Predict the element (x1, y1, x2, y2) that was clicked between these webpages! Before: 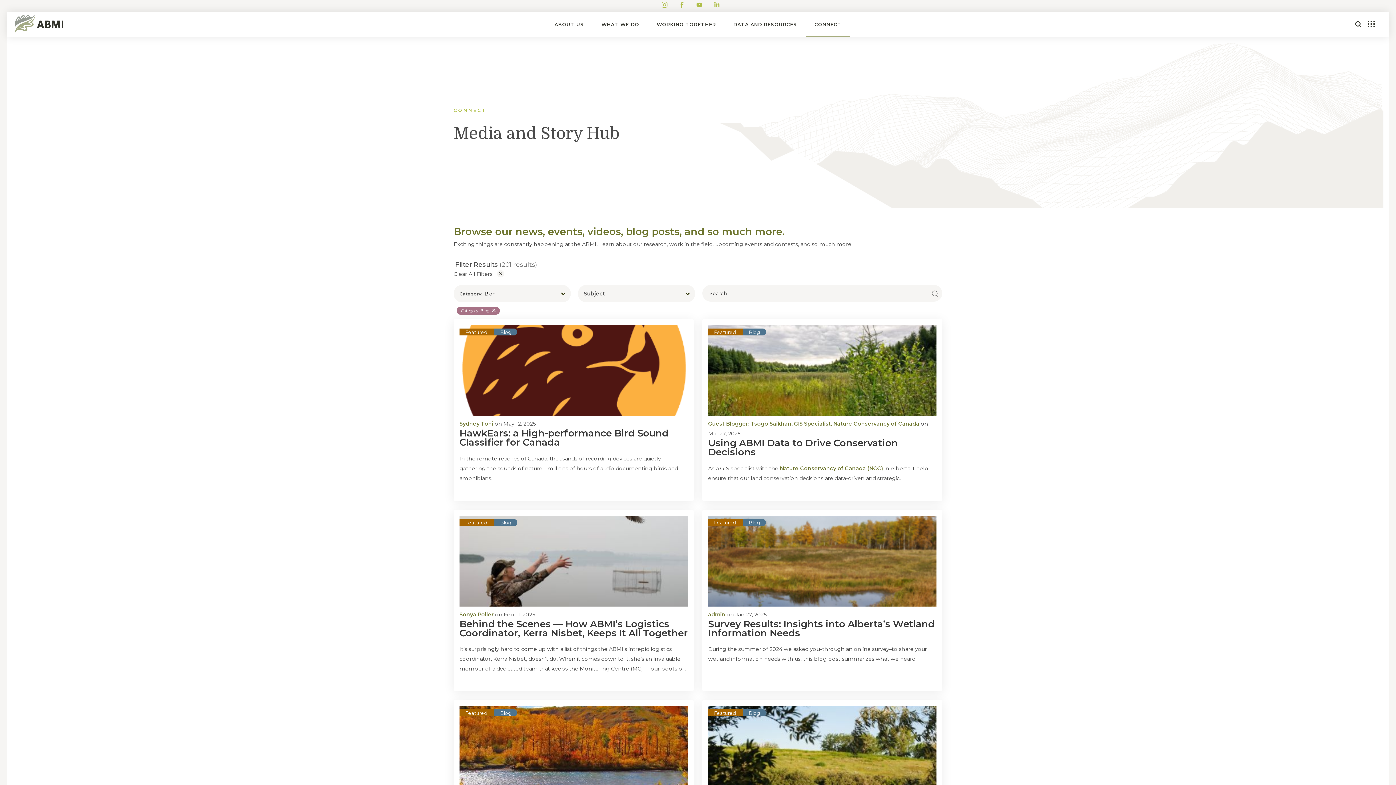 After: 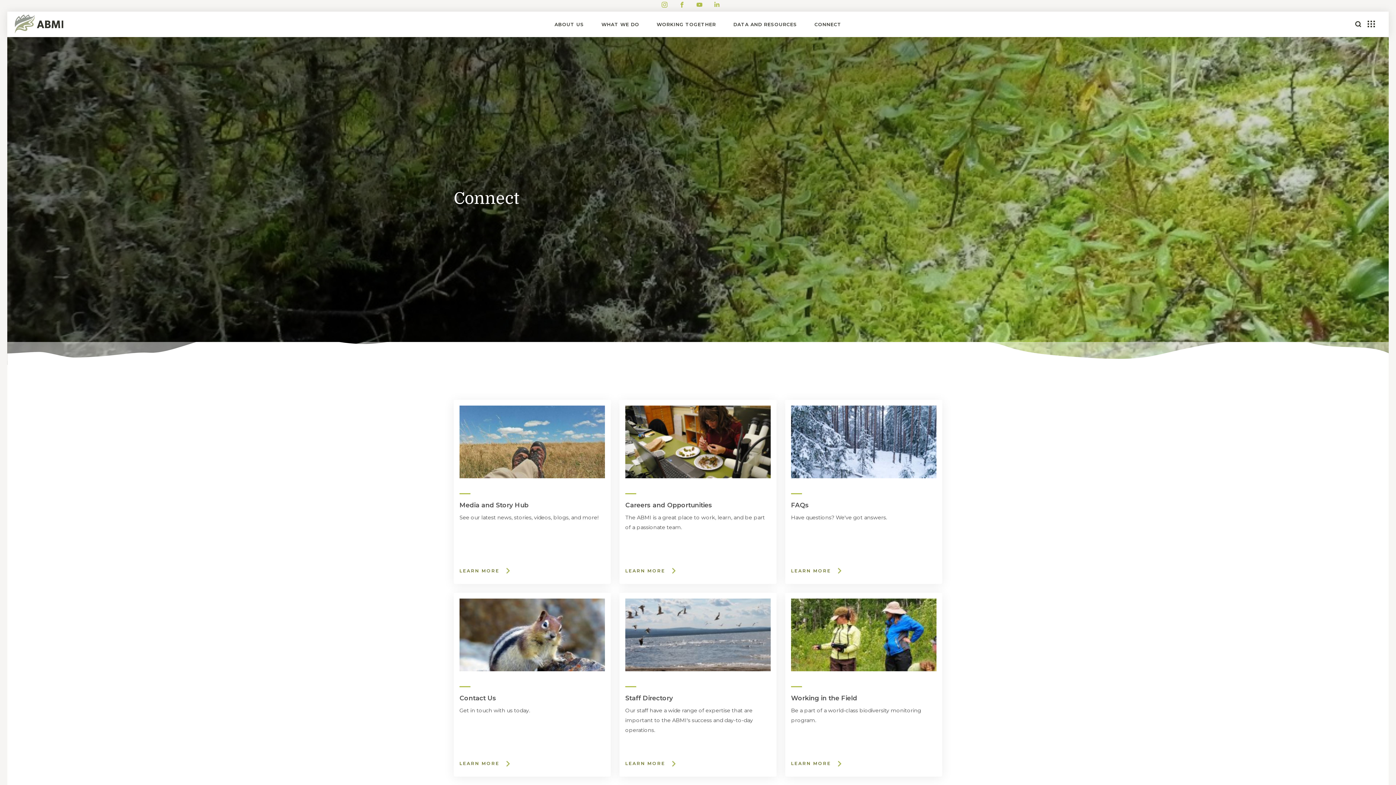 Action: label: CONNECT bbox: (810, 19, 846, 29)